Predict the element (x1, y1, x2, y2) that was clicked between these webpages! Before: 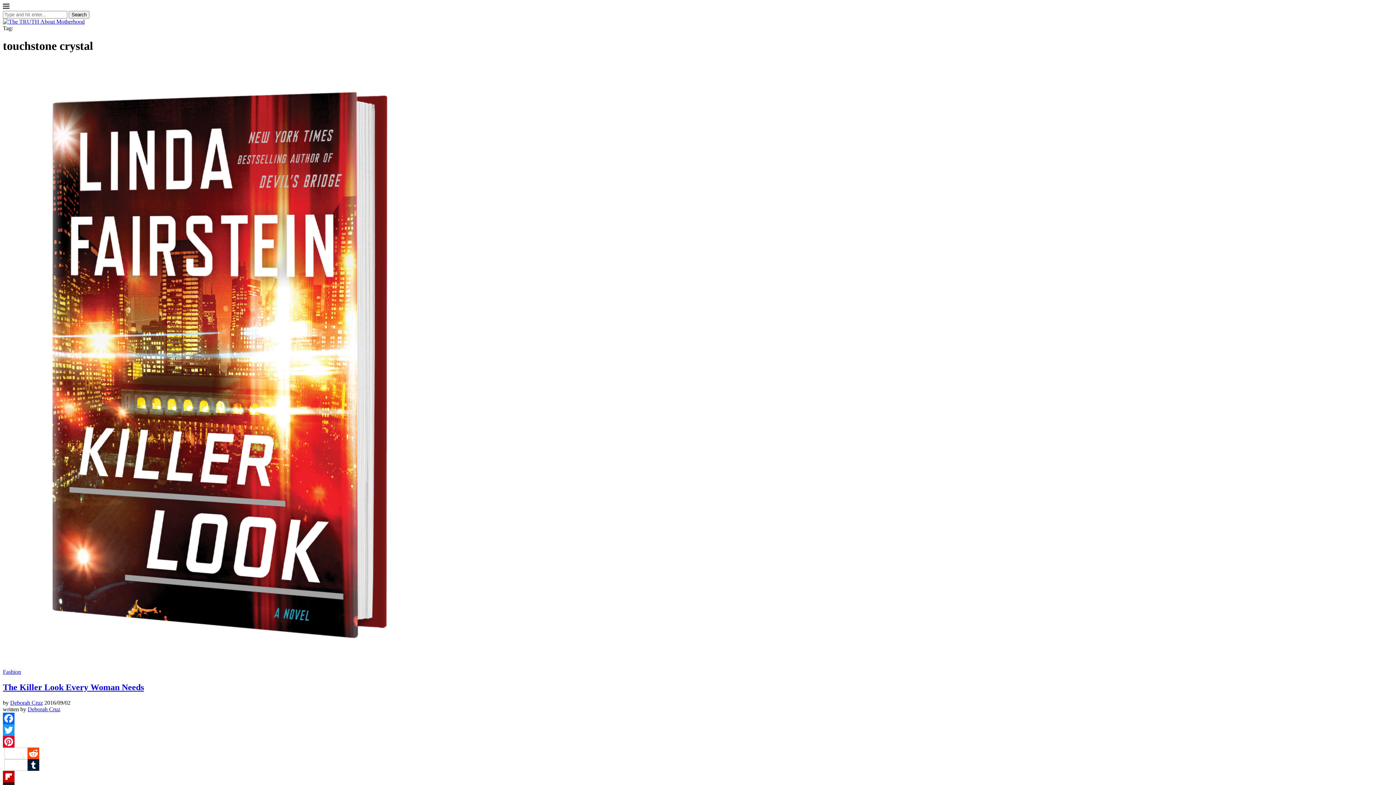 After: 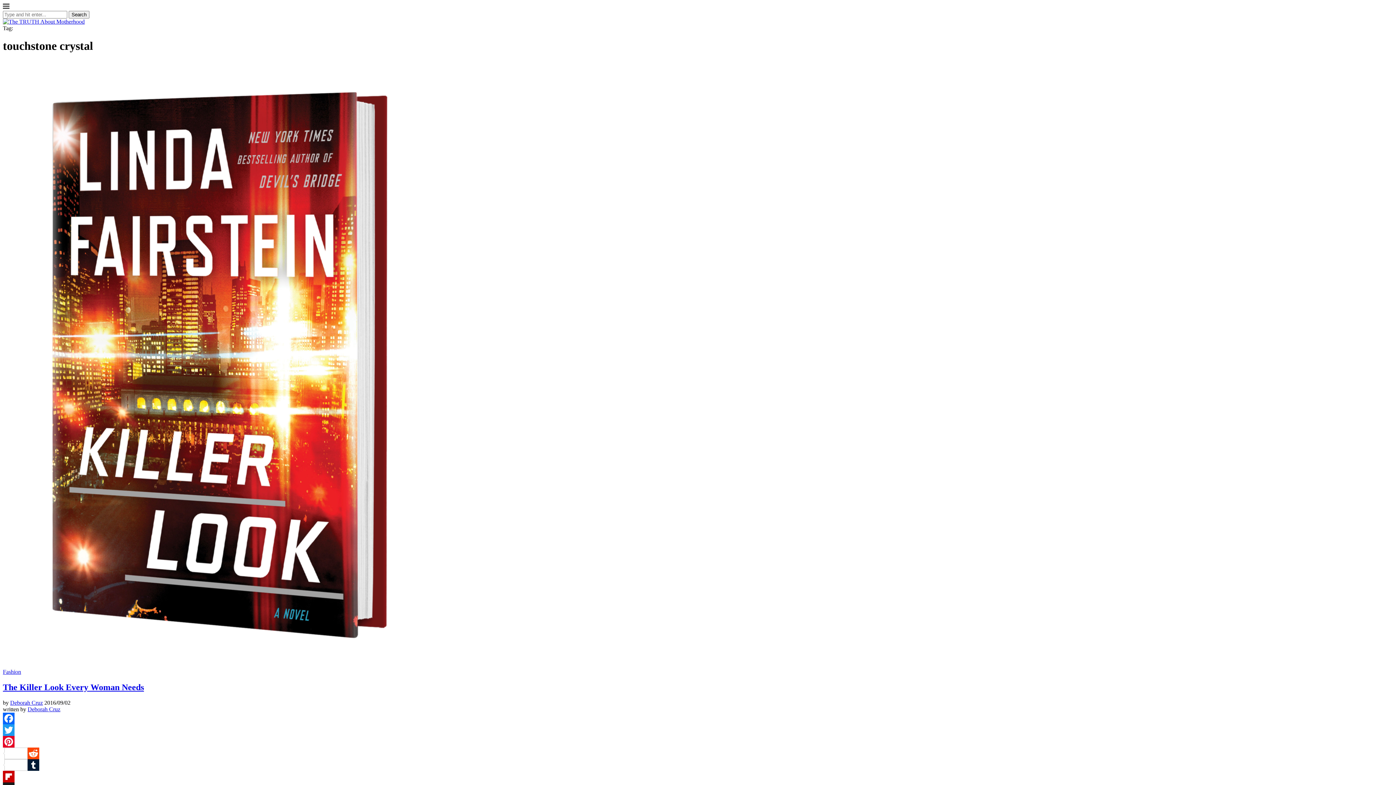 Action: label: Facebook bbox: (2, 712, 1393, 724)